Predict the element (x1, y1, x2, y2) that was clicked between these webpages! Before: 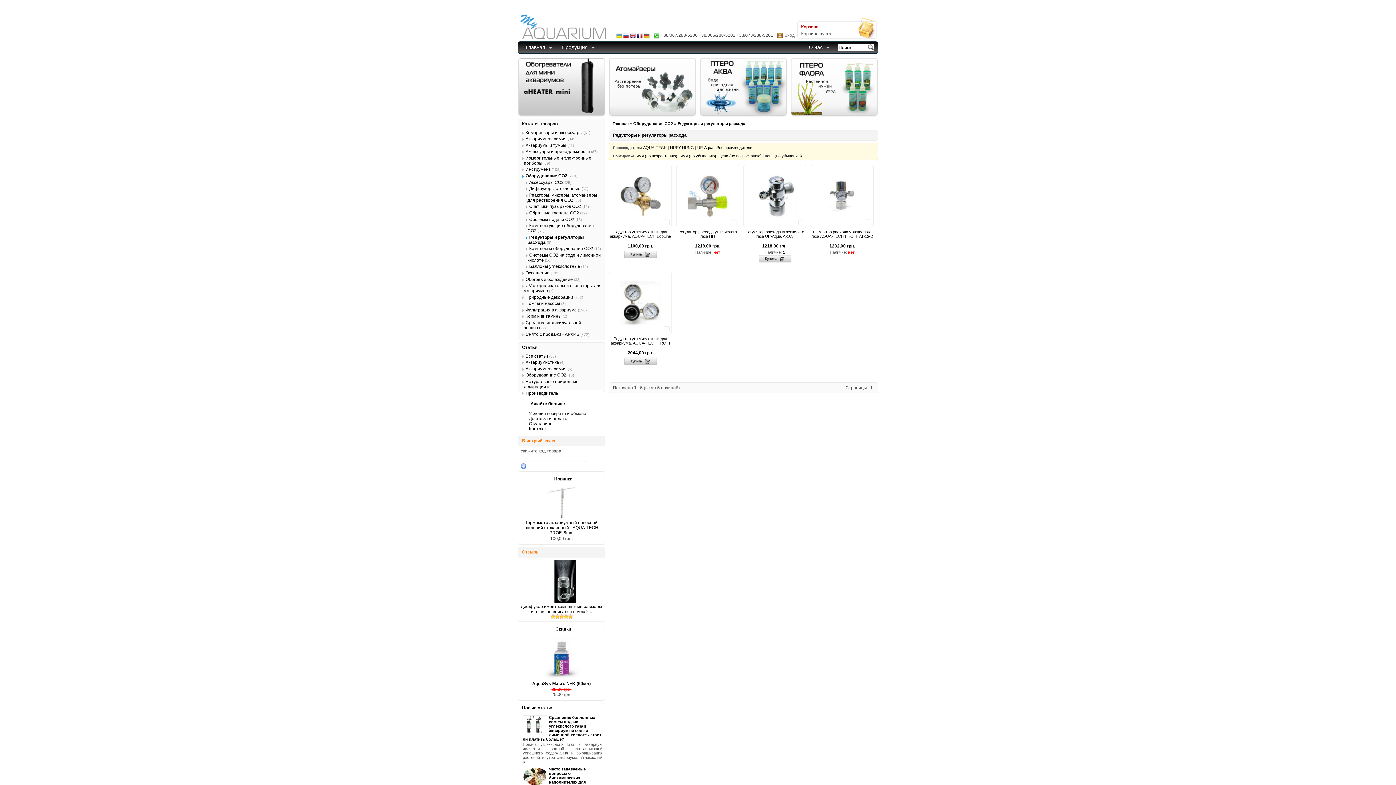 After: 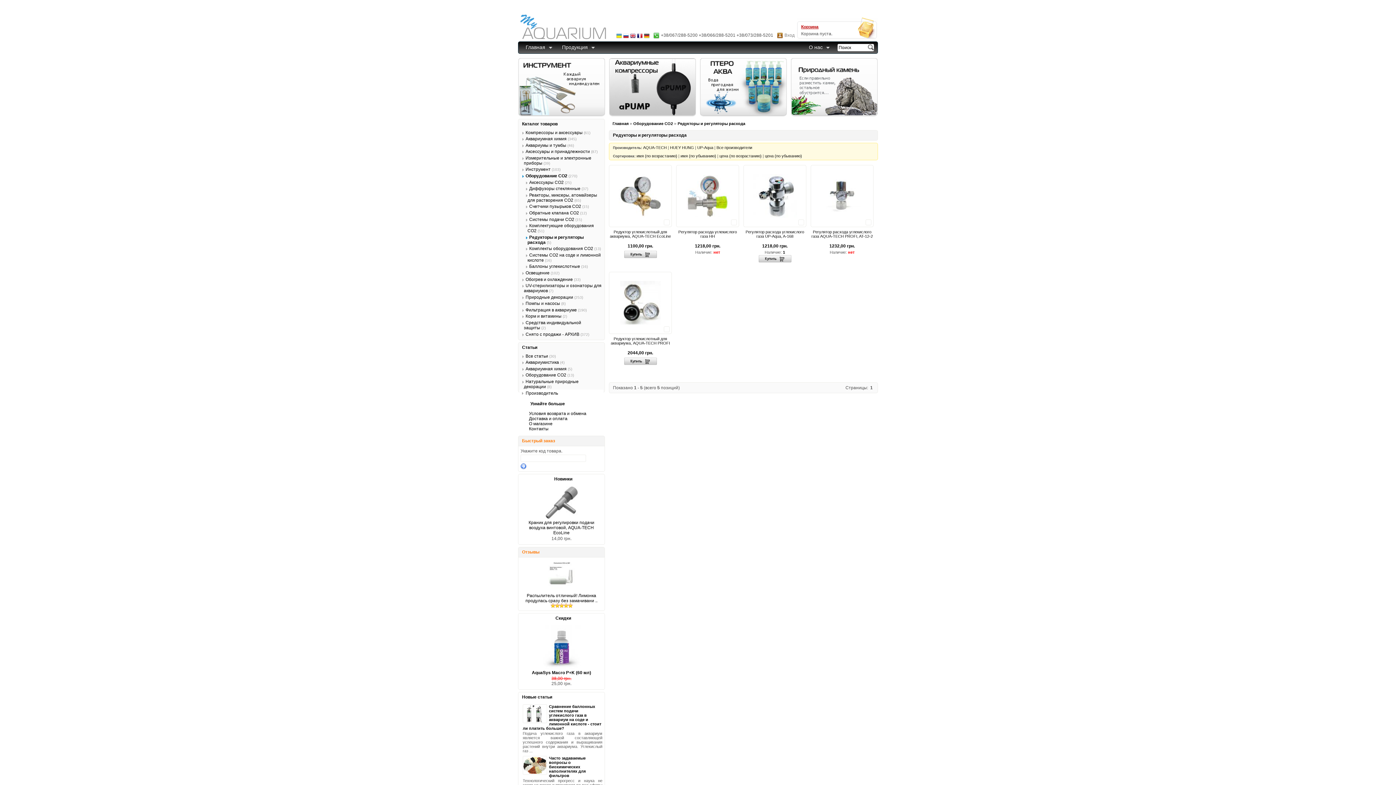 Action: bbox: (716, 145, 752, 149) label: Все производители